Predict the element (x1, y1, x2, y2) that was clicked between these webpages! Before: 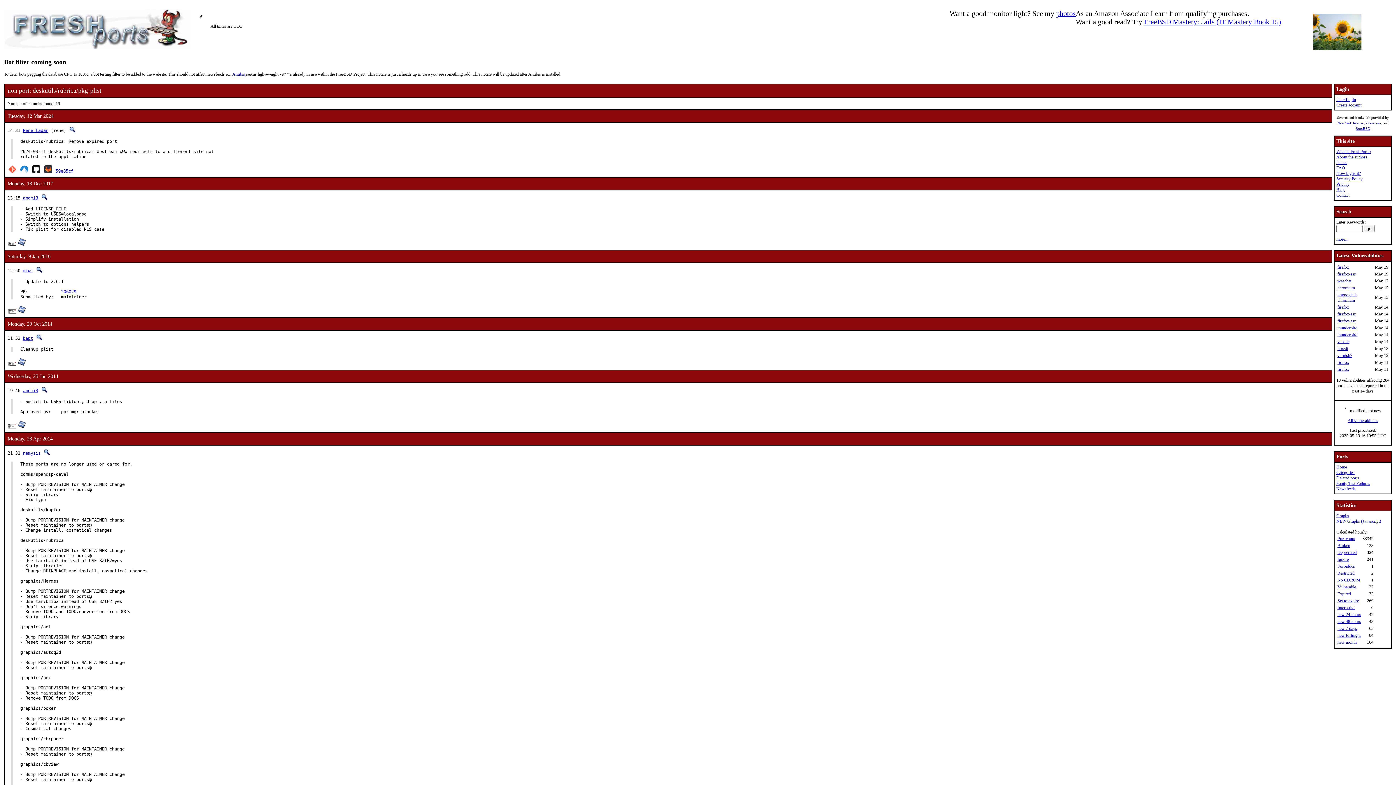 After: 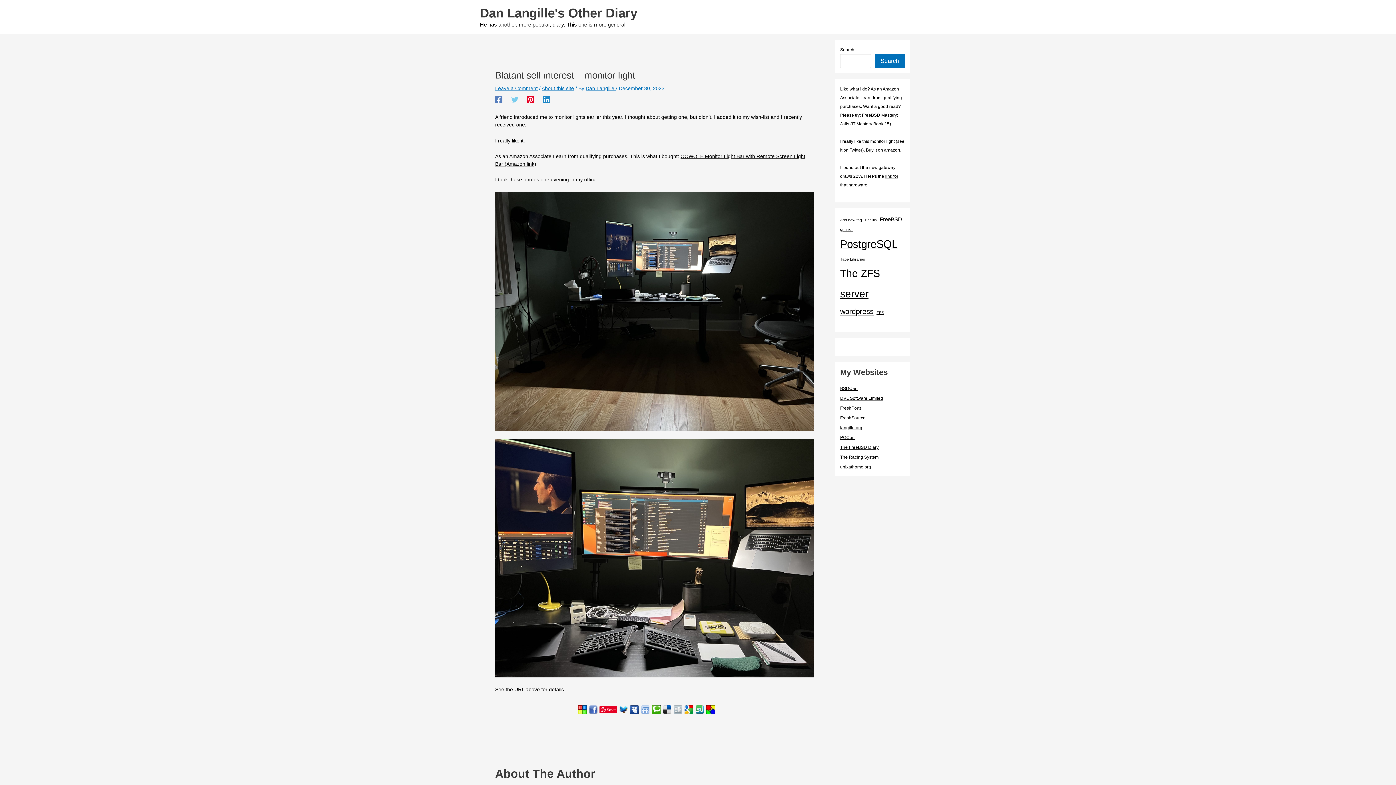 Action: label: photos bbox: (1056, 9, 1076, 17)